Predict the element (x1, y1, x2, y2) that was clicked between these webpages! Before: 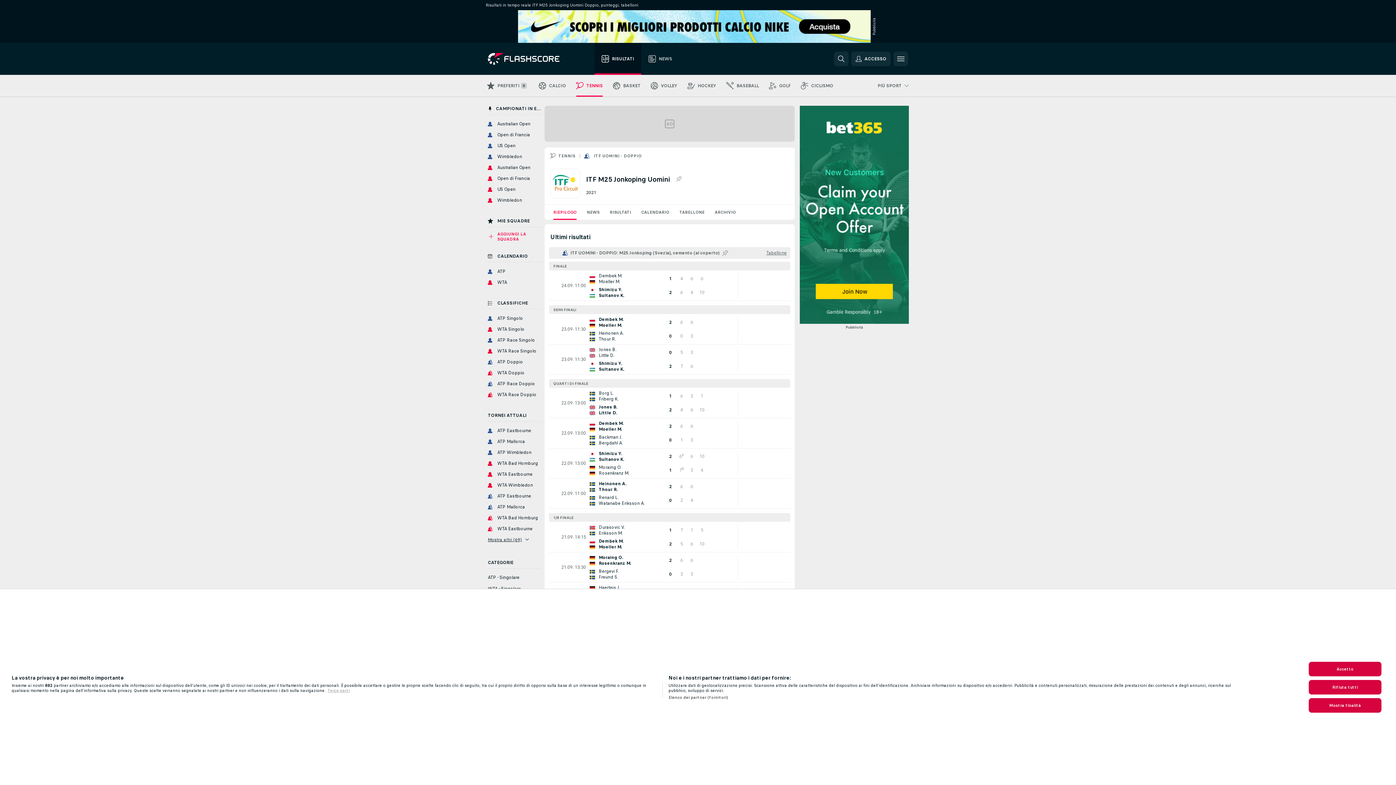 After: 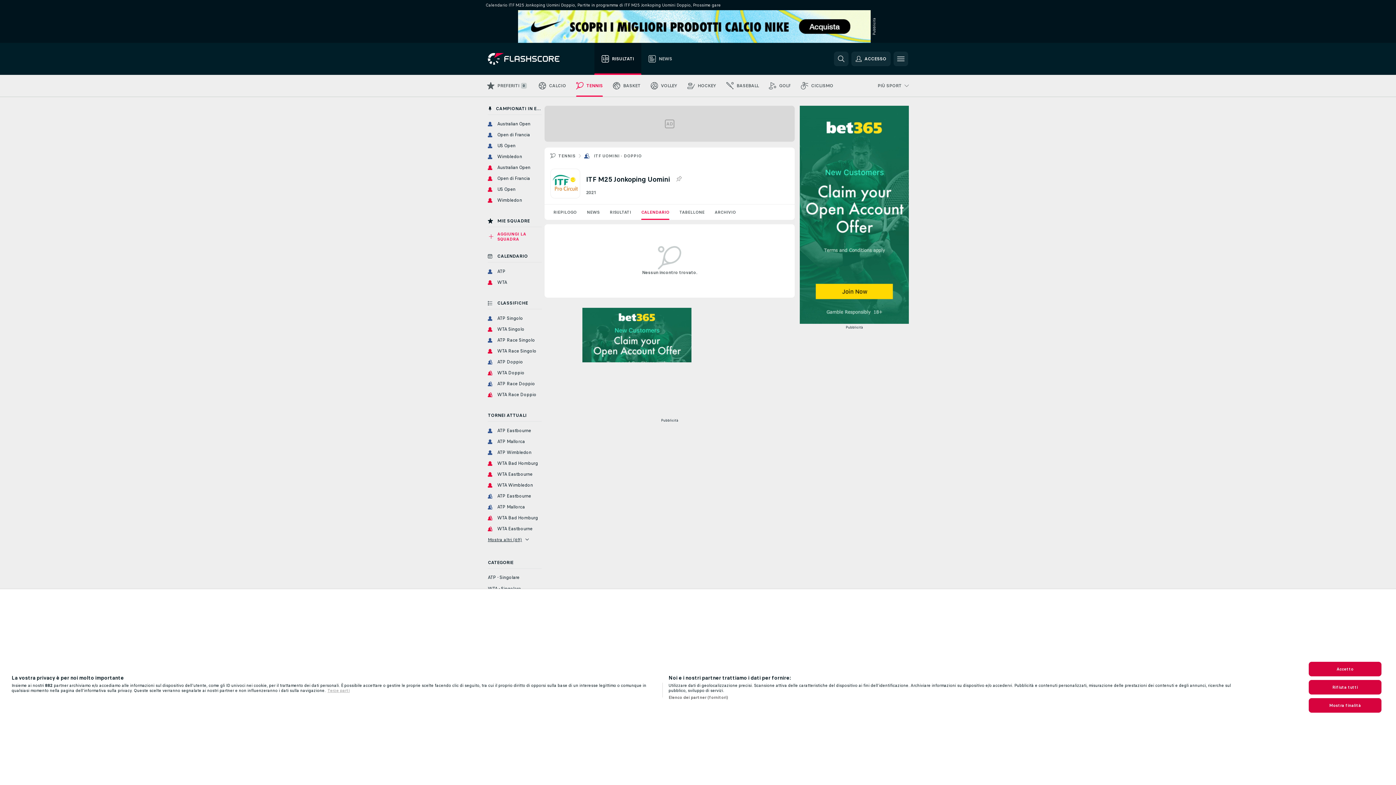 Action: label: CALENDARIO bbox: (636, 248, 674, 263)